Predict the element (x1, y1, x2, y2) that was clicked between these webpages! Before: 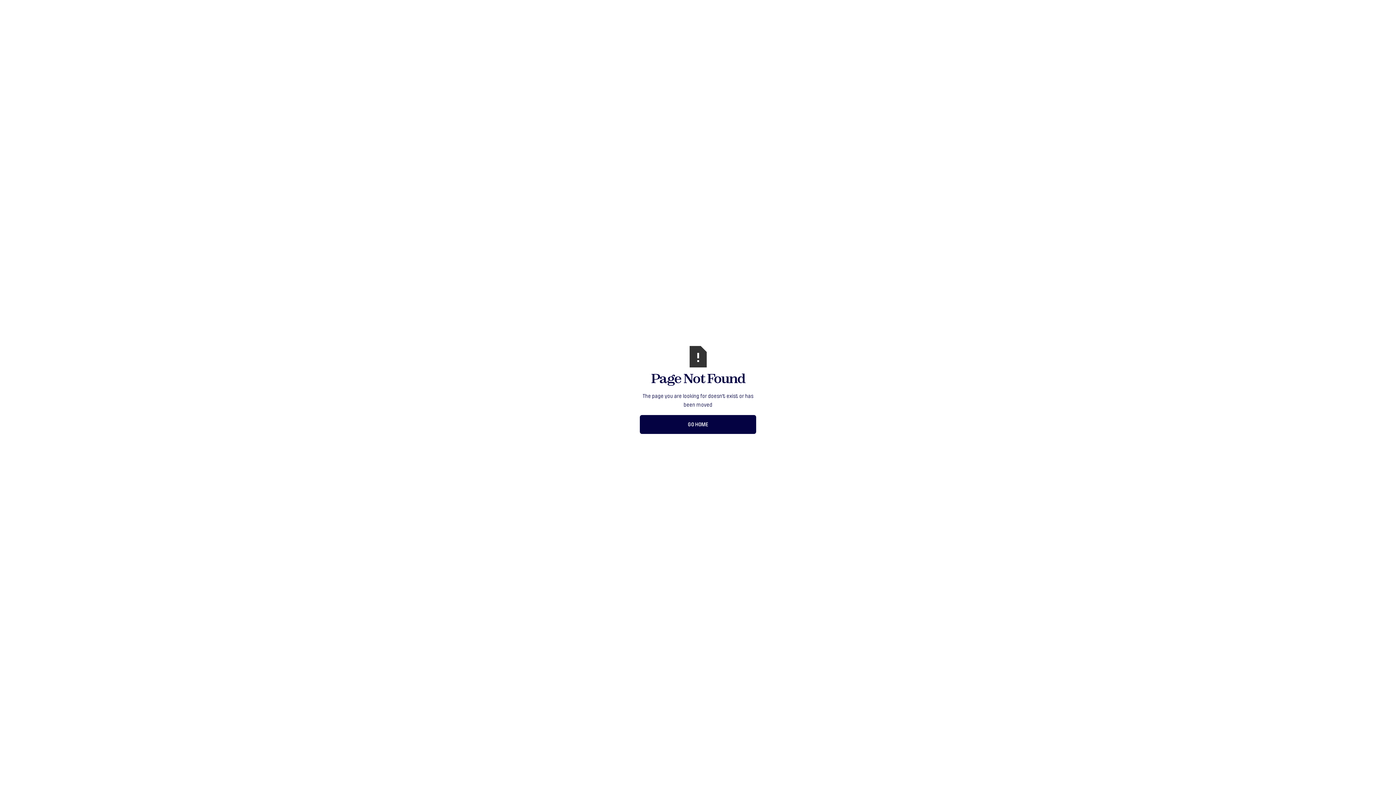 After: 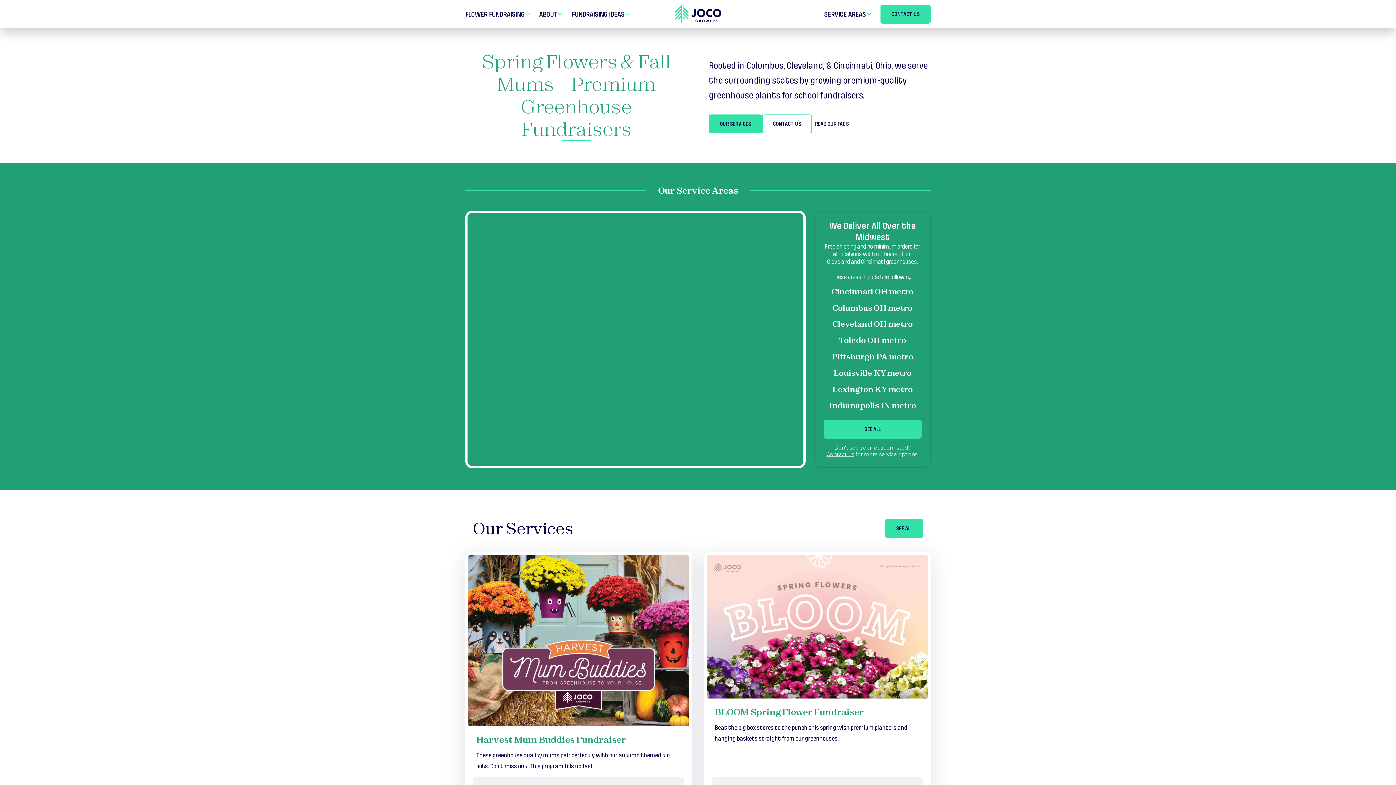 Action: label: GO HOME bbox: (640, 415, 756, 434)